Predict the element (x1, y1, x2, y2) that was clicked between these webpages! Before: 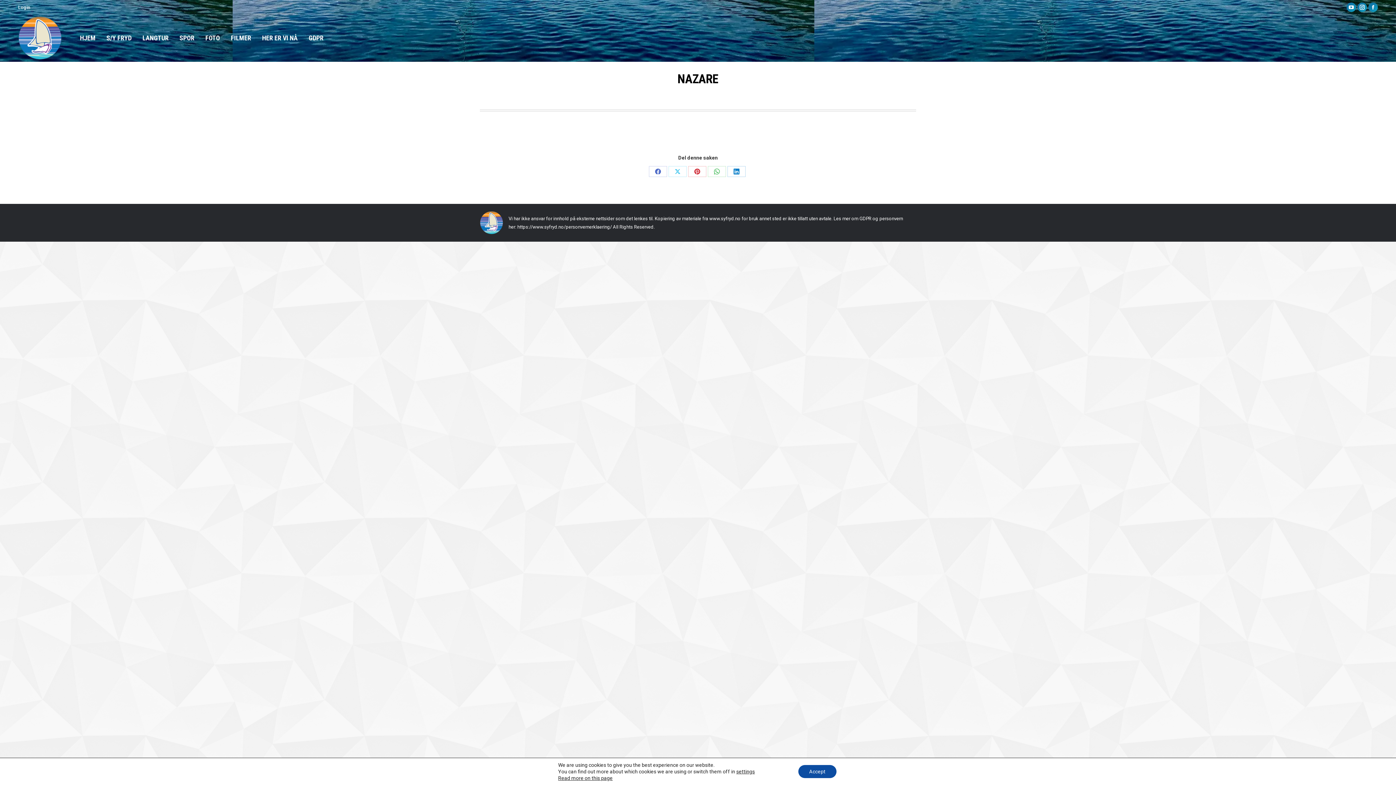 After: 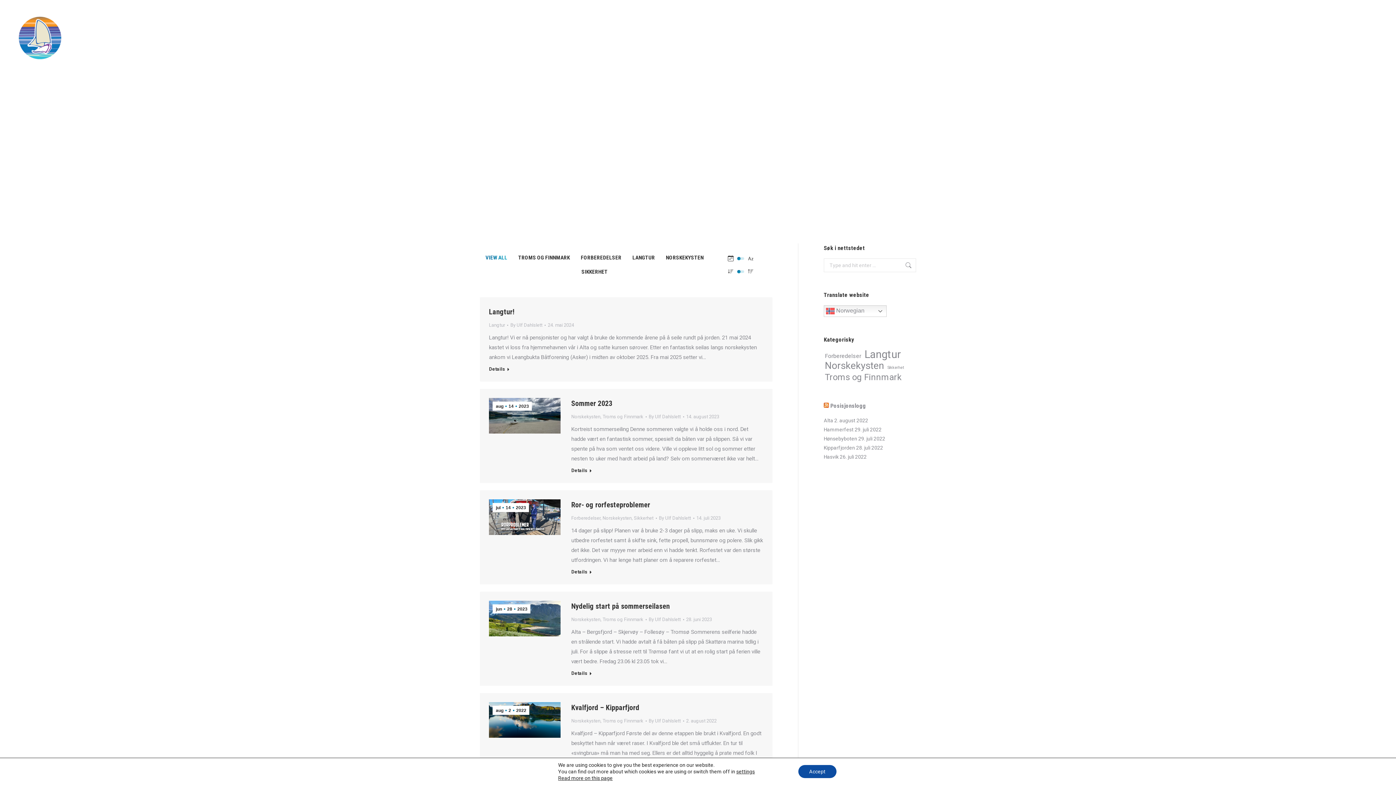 Action: bbox: (0, 14, 80, 61)